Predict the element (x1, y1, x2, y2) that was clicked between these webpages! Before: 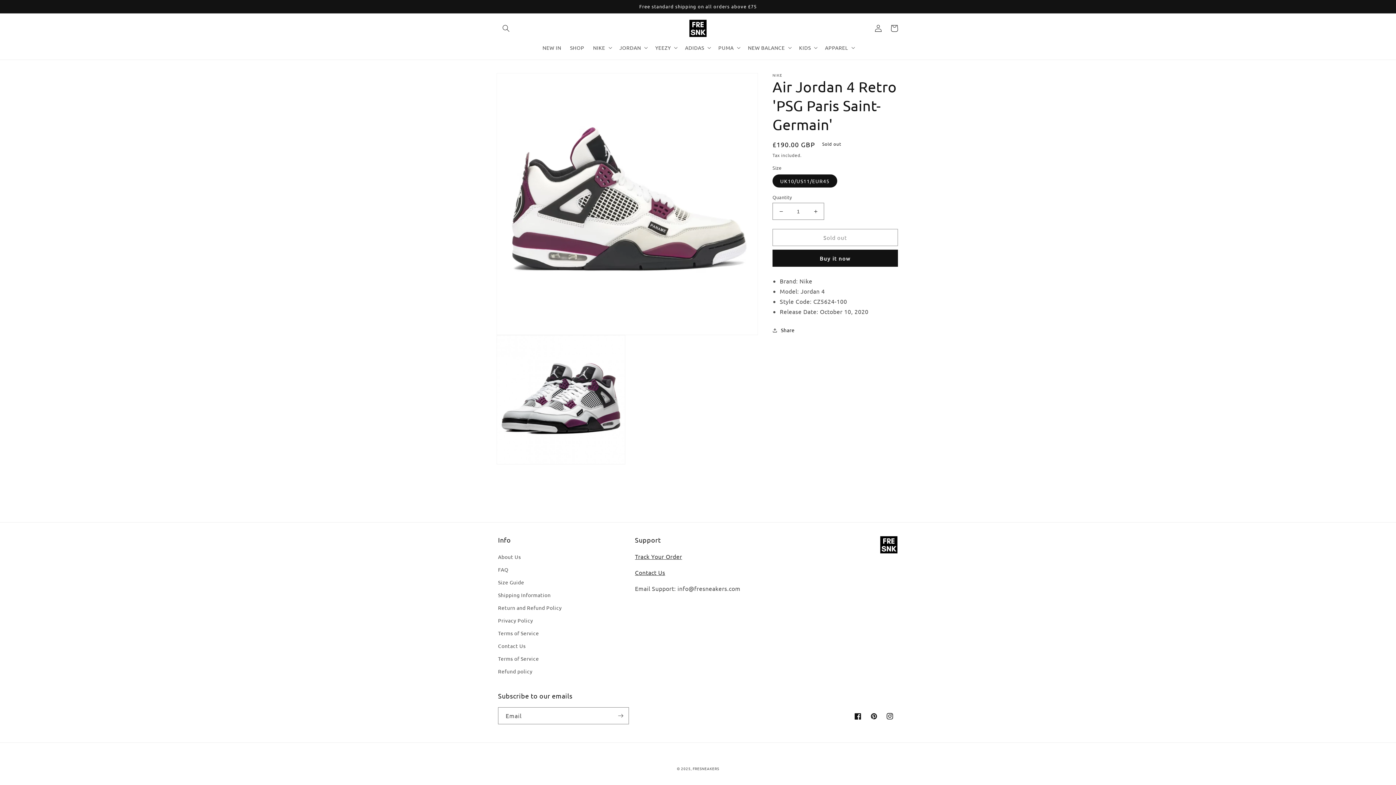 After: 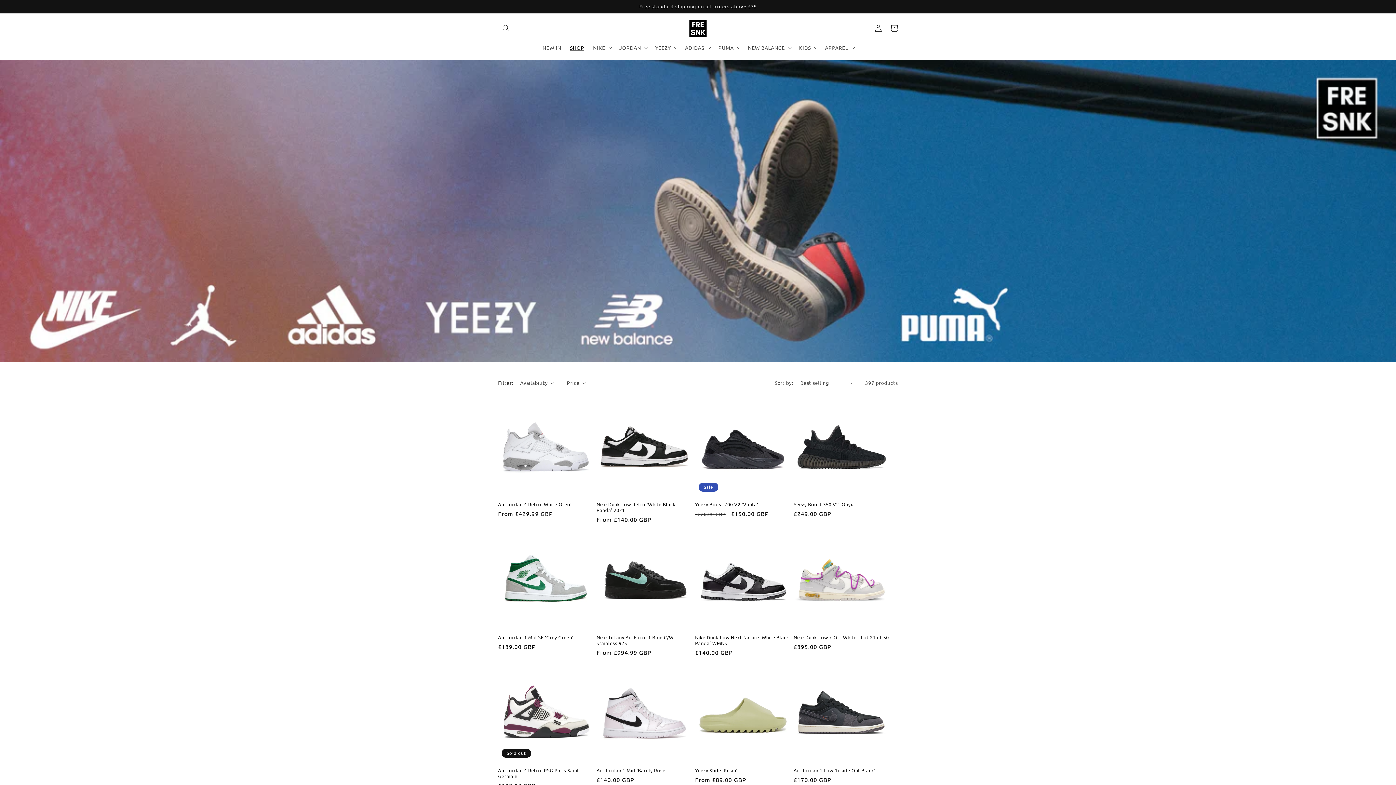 Action: label: SHOP bbox: (565, 40, 588, 55)